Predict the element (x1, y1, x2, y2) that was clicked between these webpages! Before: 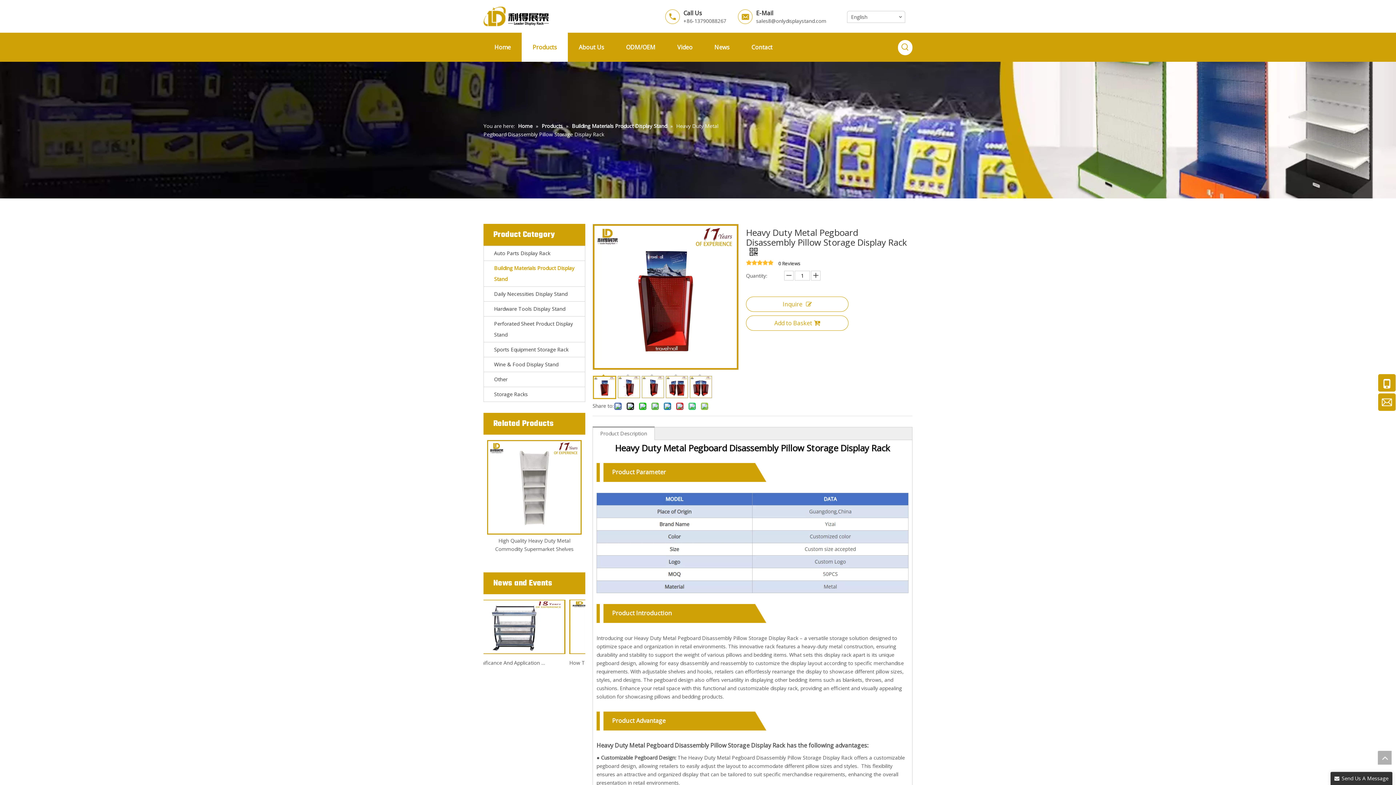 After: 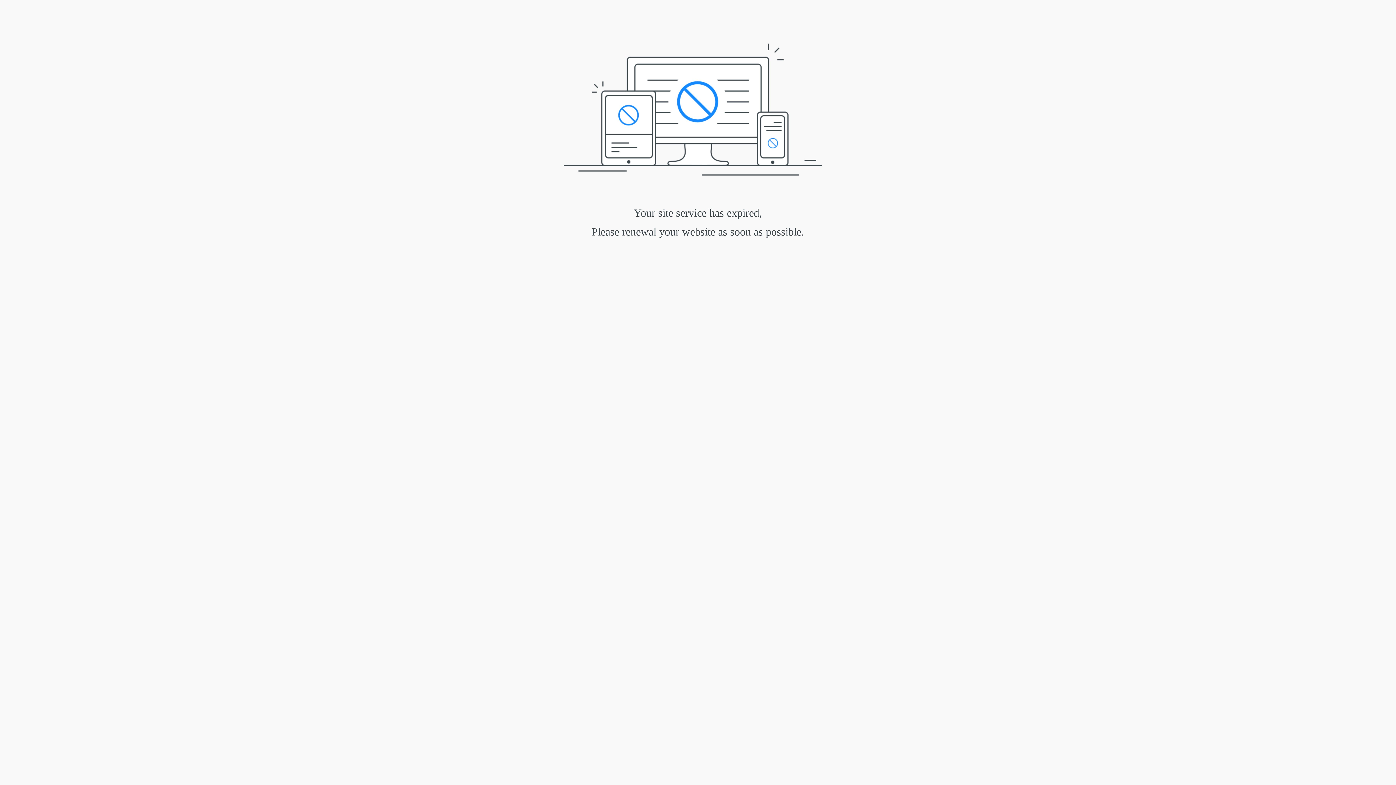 Action: label: Building Materials Product Display Stand bbox: (494, 262, 585, 284)